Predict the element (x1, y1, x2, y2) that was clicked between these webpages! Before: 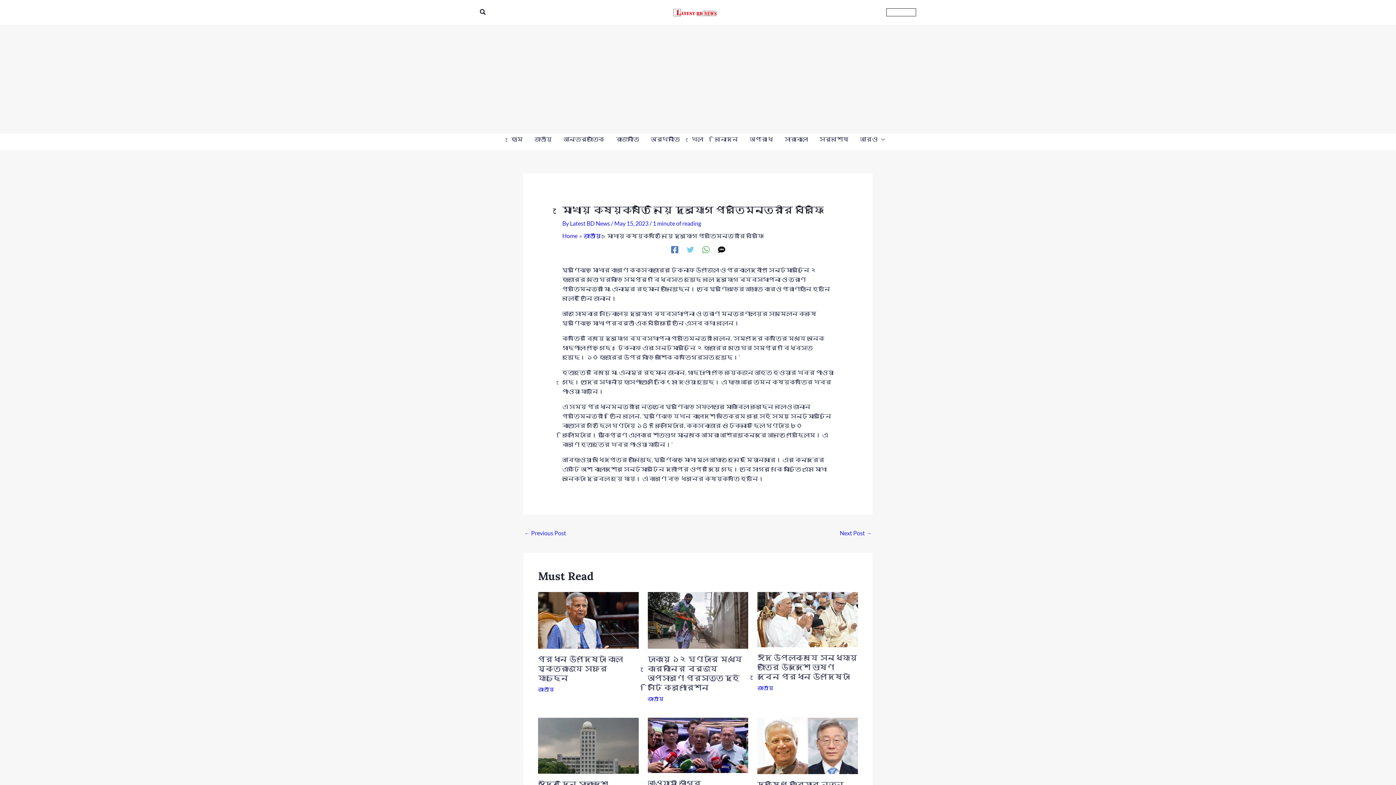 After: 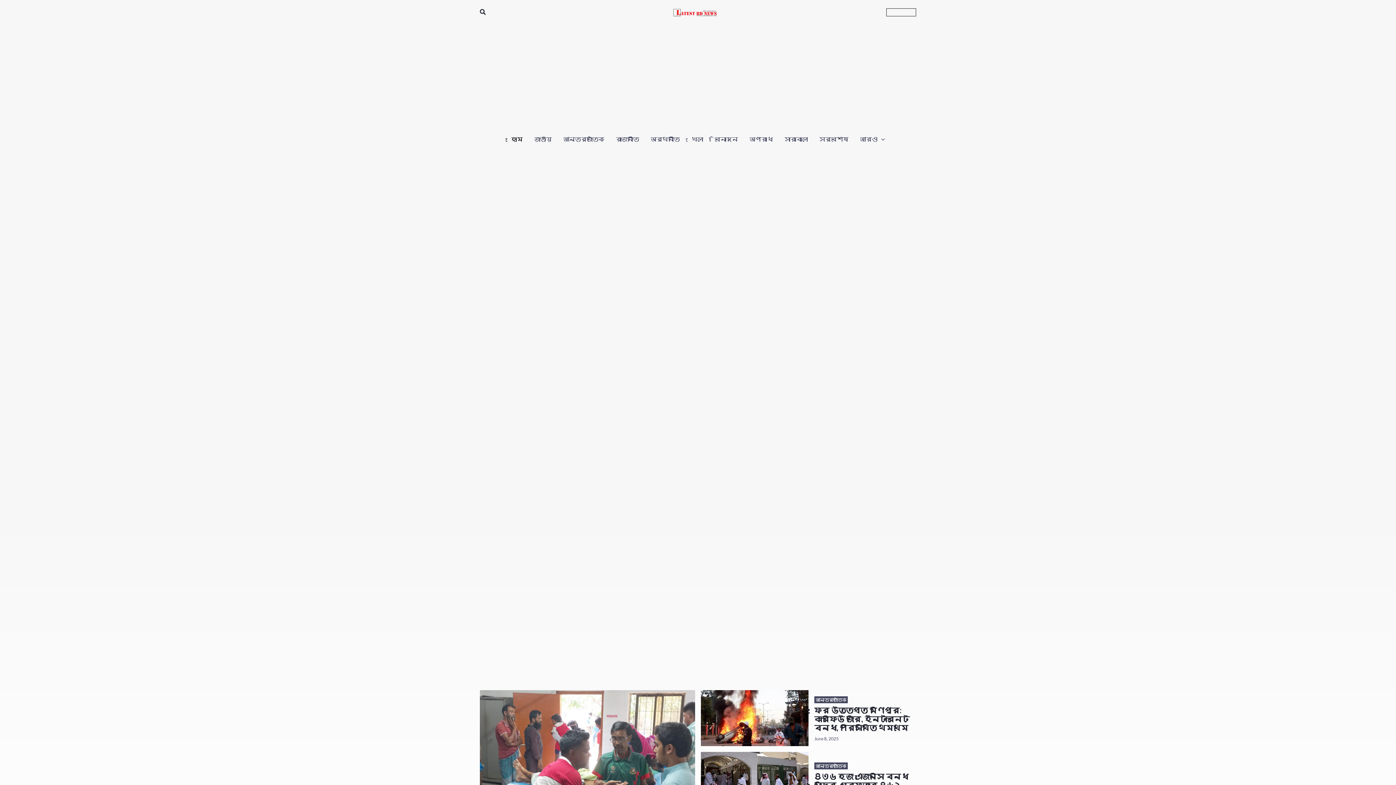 Action: label: হোম bbox: (505, 133, 528, 144)